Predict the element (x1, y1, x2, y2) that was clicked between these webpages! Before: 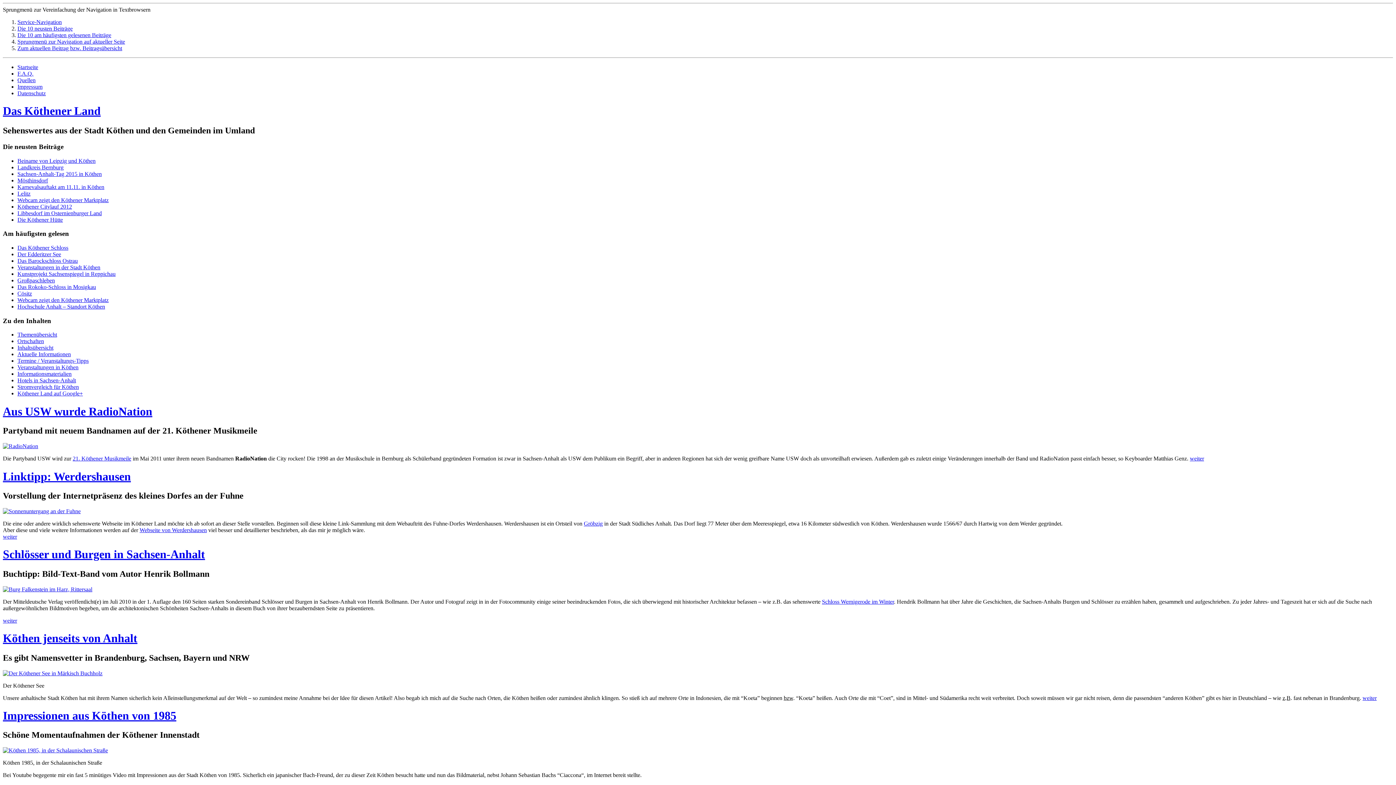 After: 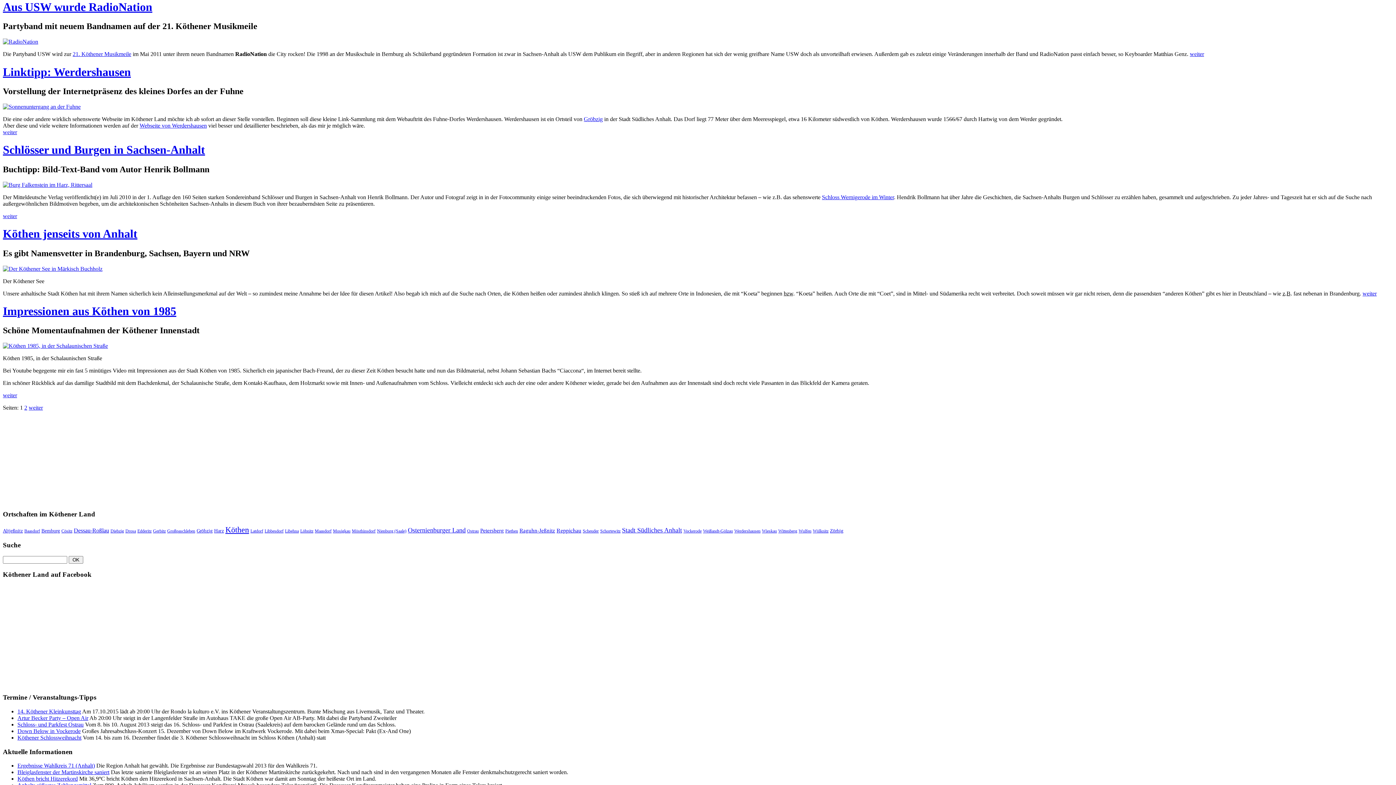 Action: bbox: (17, 45, 122, 51) label: Zum aktuellen Beitrag bzw. Beitragsübersicht